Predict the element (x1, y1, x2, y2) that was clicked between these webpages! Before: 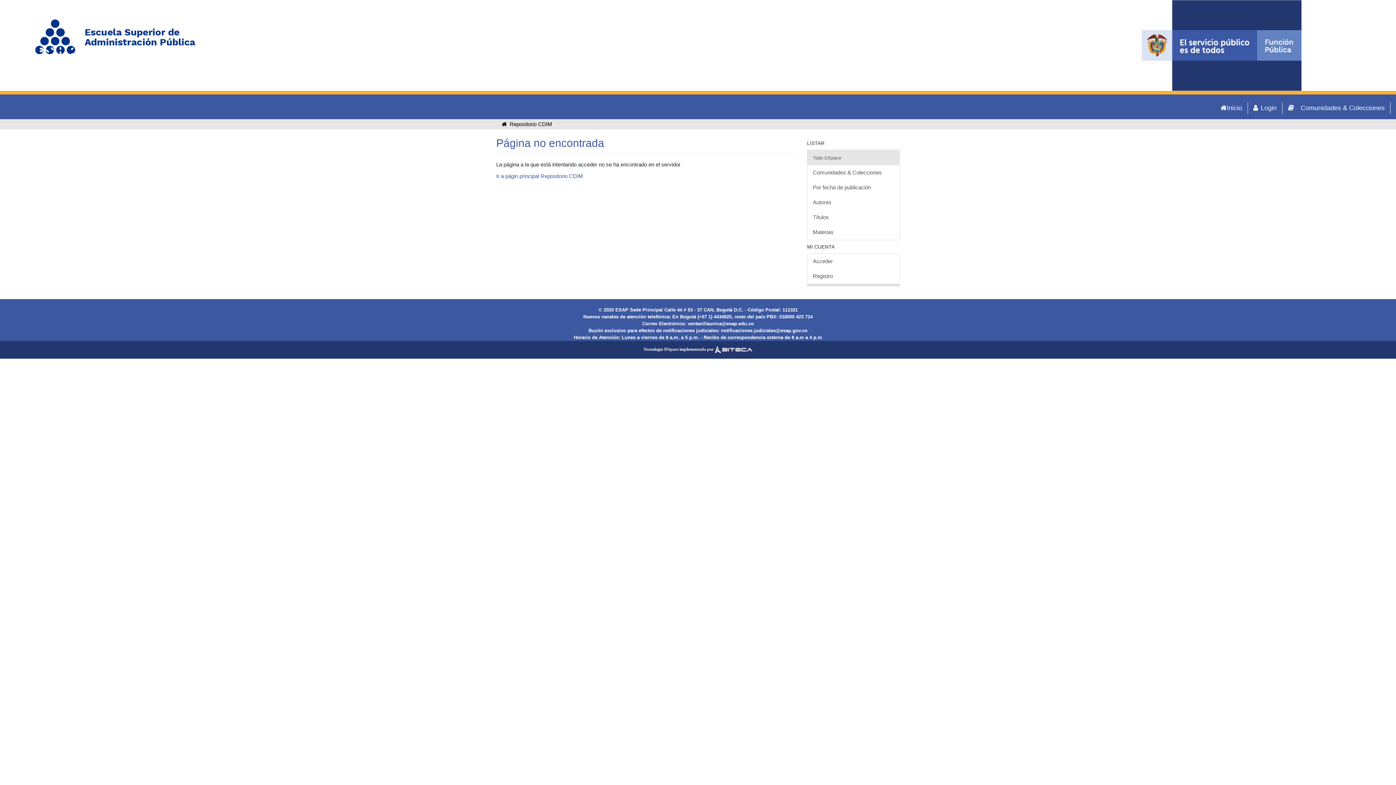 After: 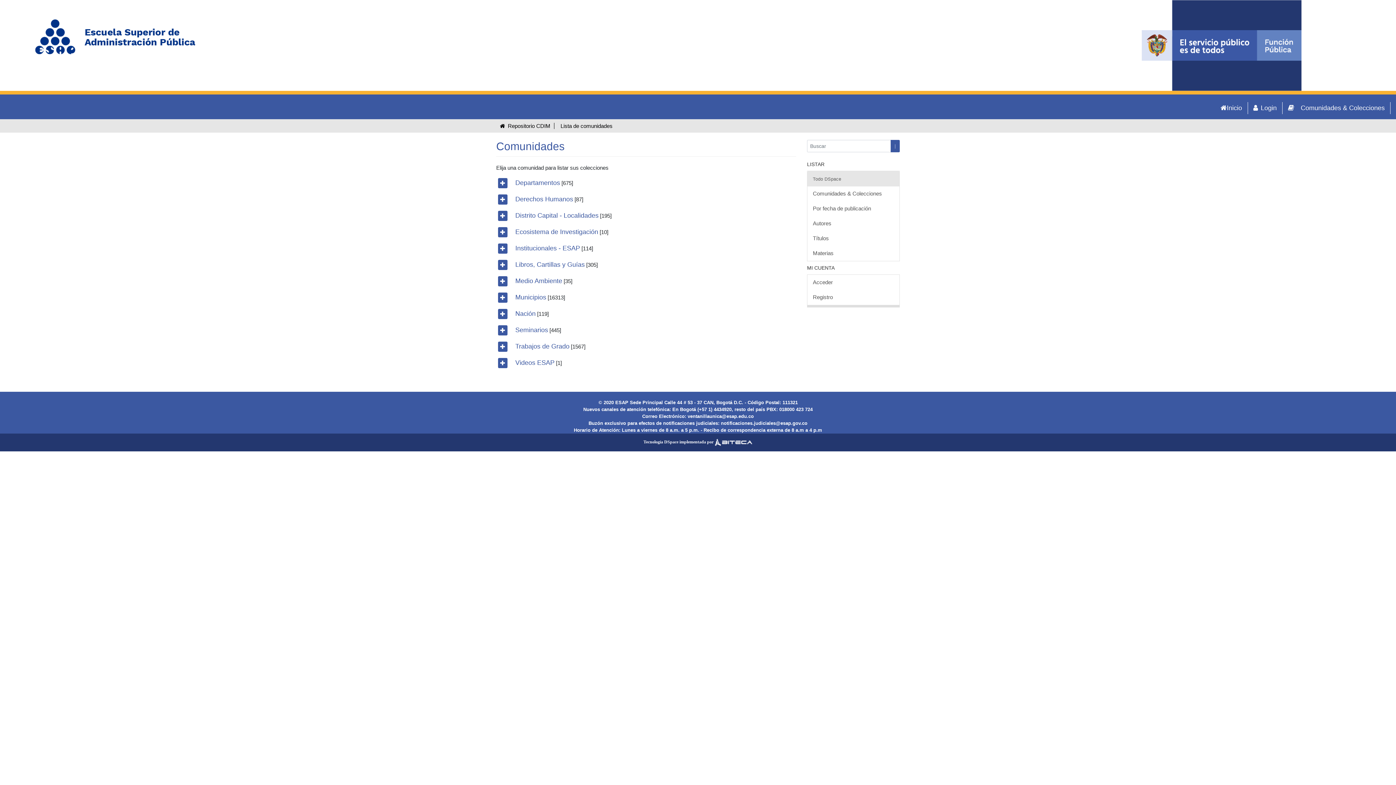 Action: bbox: (807, 165, 899, 180) label: Comunidades & Colecciones